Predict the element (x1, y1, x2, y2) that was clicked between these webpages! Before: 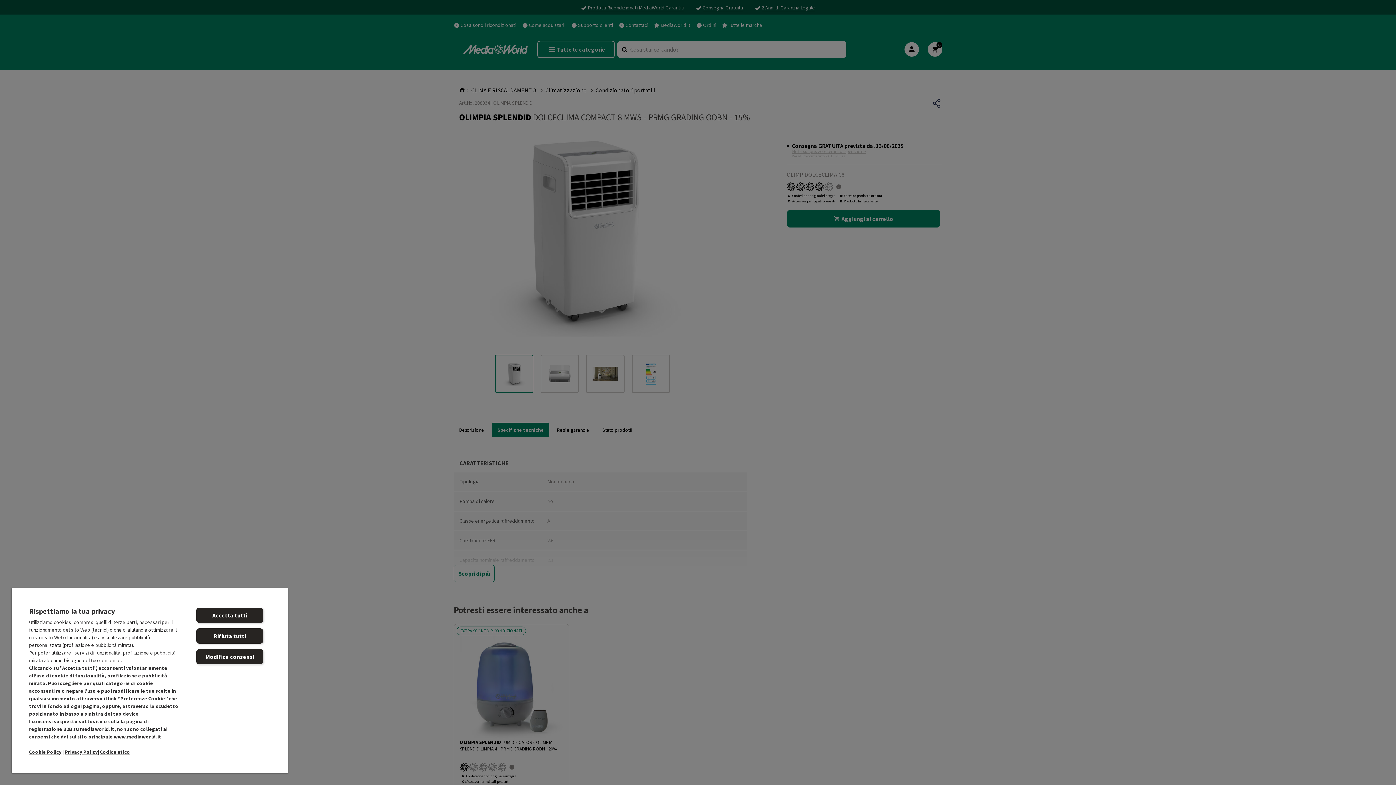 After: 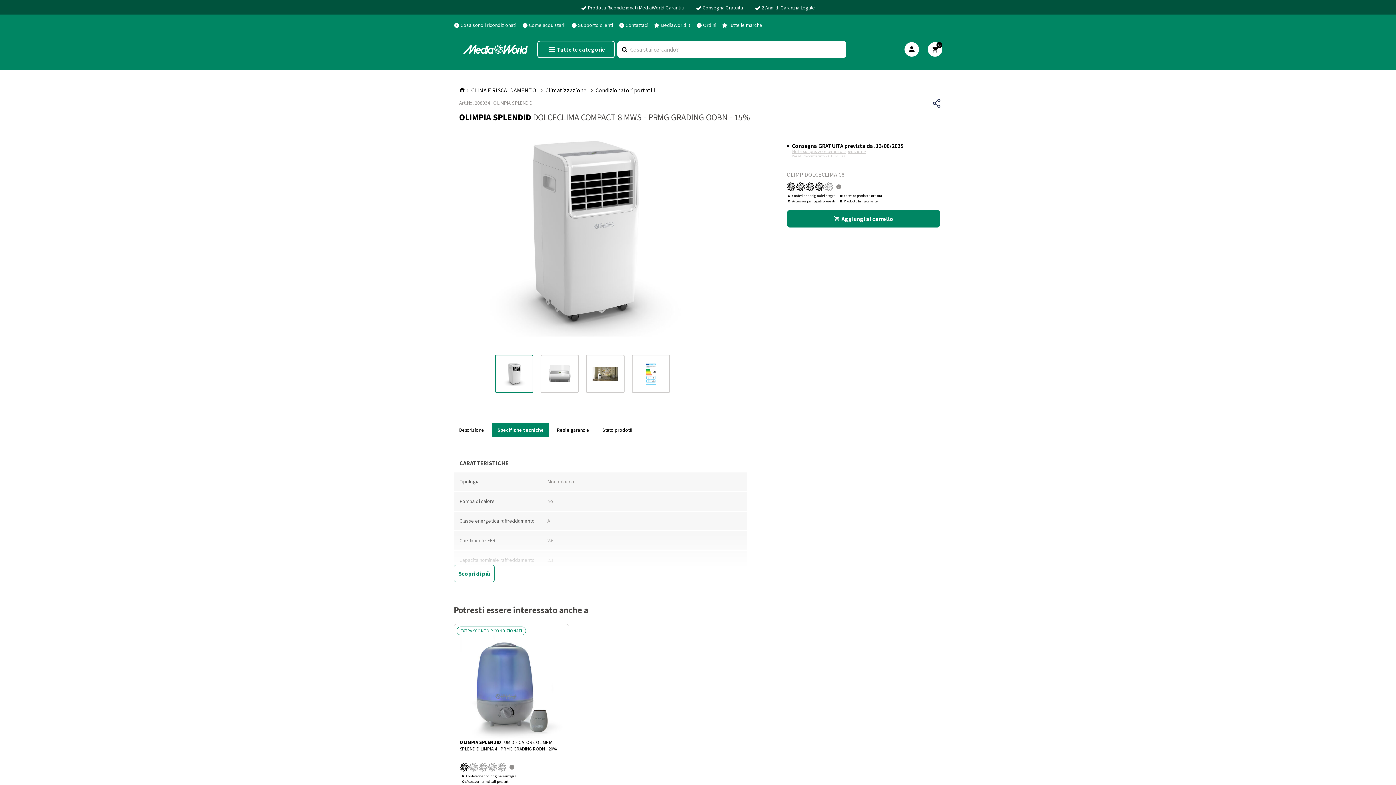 Action: bbox: (196, 608, 263, 623) label: Accetta tutti